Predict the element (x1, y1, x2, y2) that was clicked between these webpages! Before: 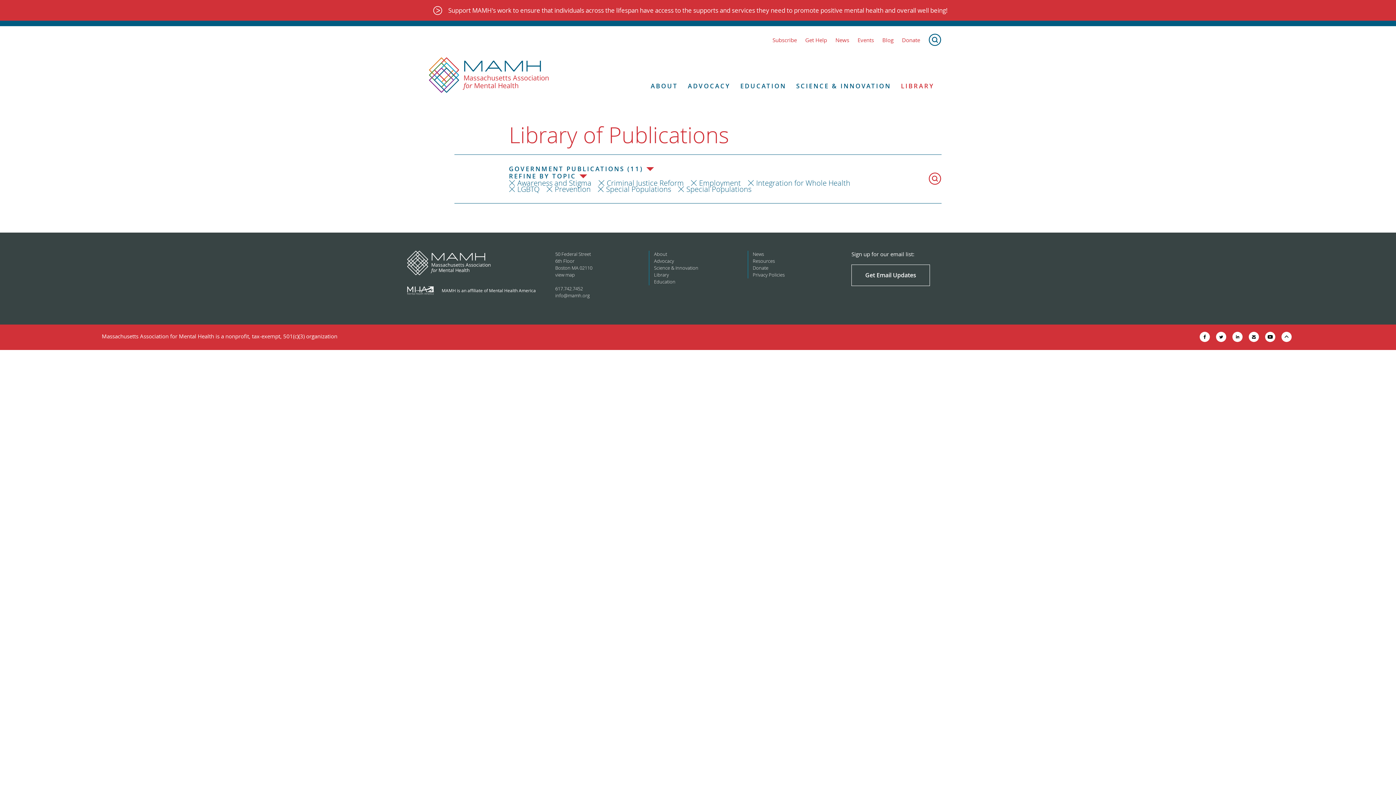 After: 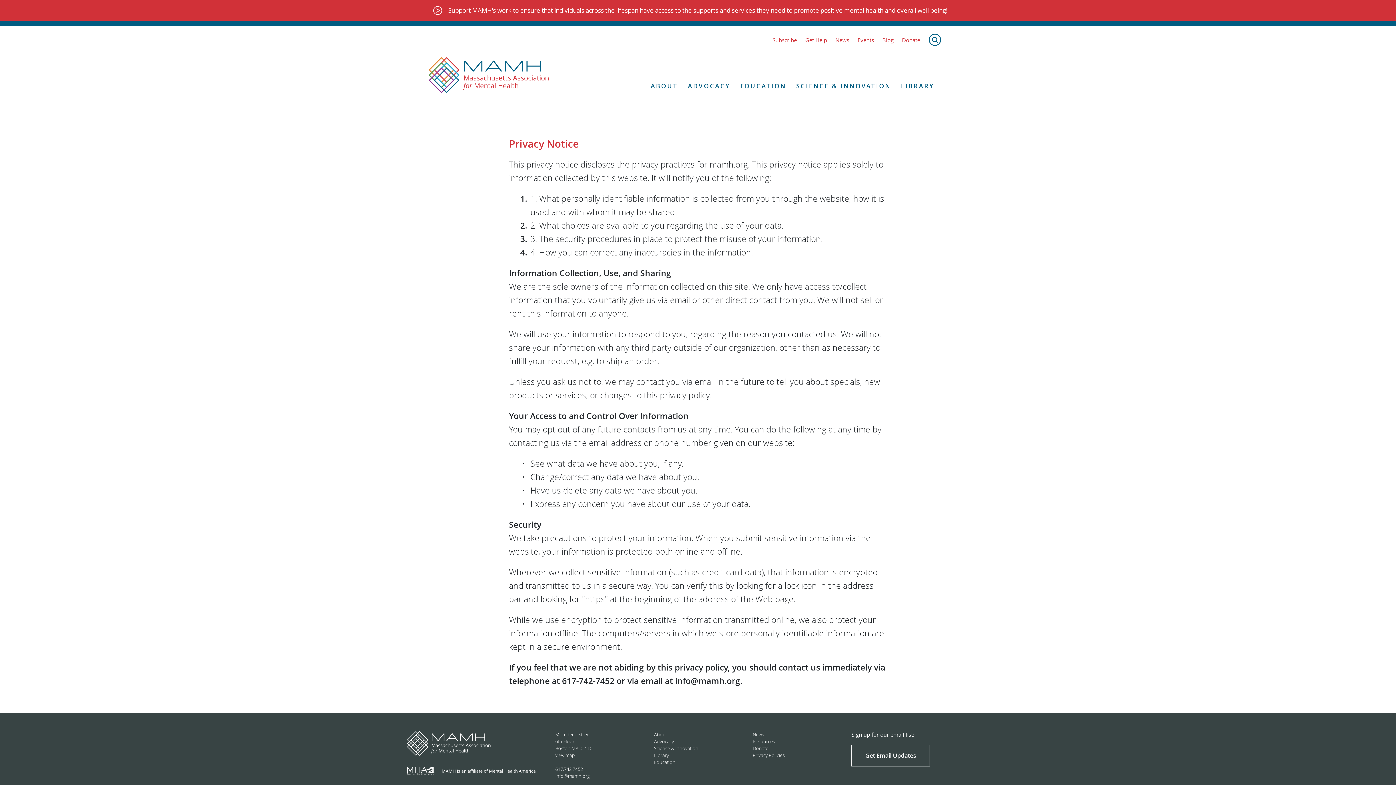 Action: bbox: (752, 271, 840, 278) label: Privacy Policies